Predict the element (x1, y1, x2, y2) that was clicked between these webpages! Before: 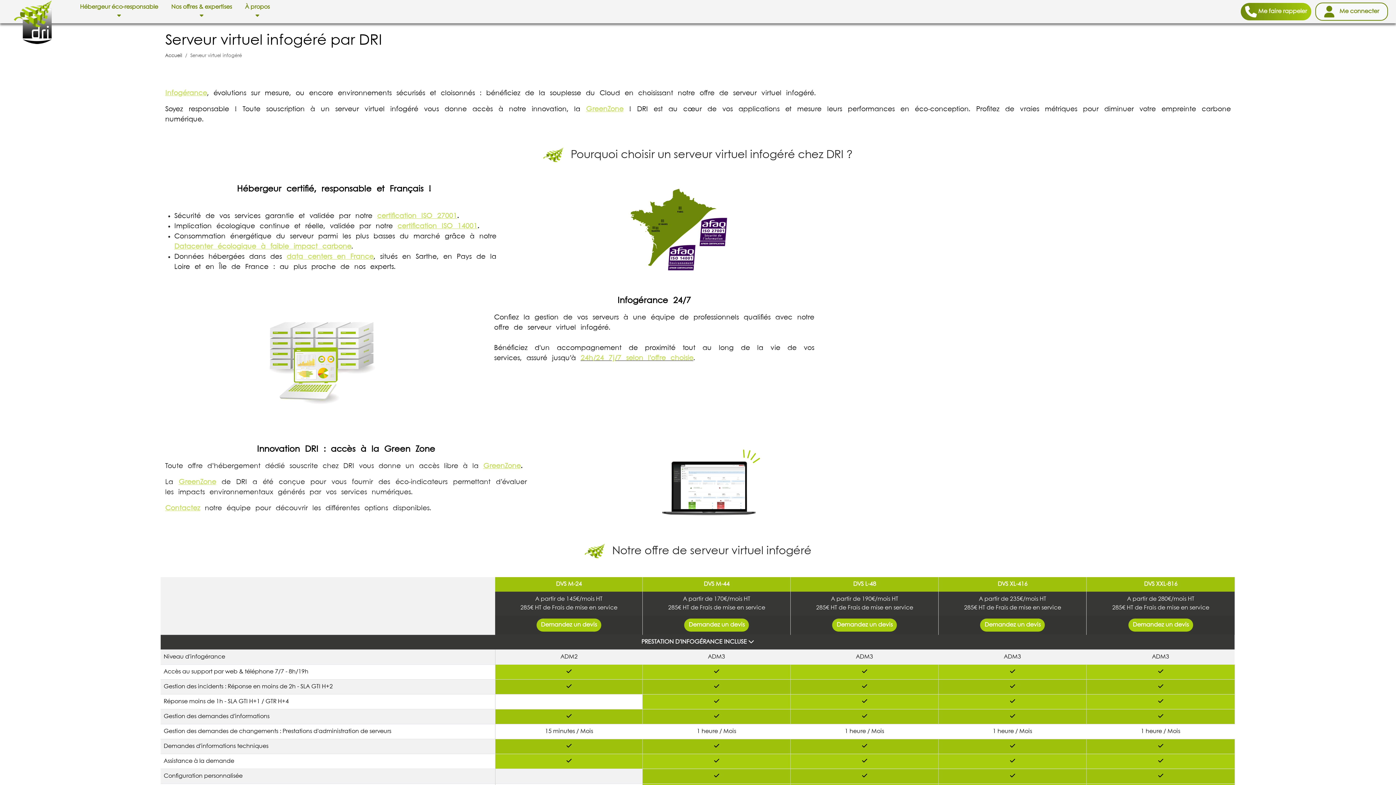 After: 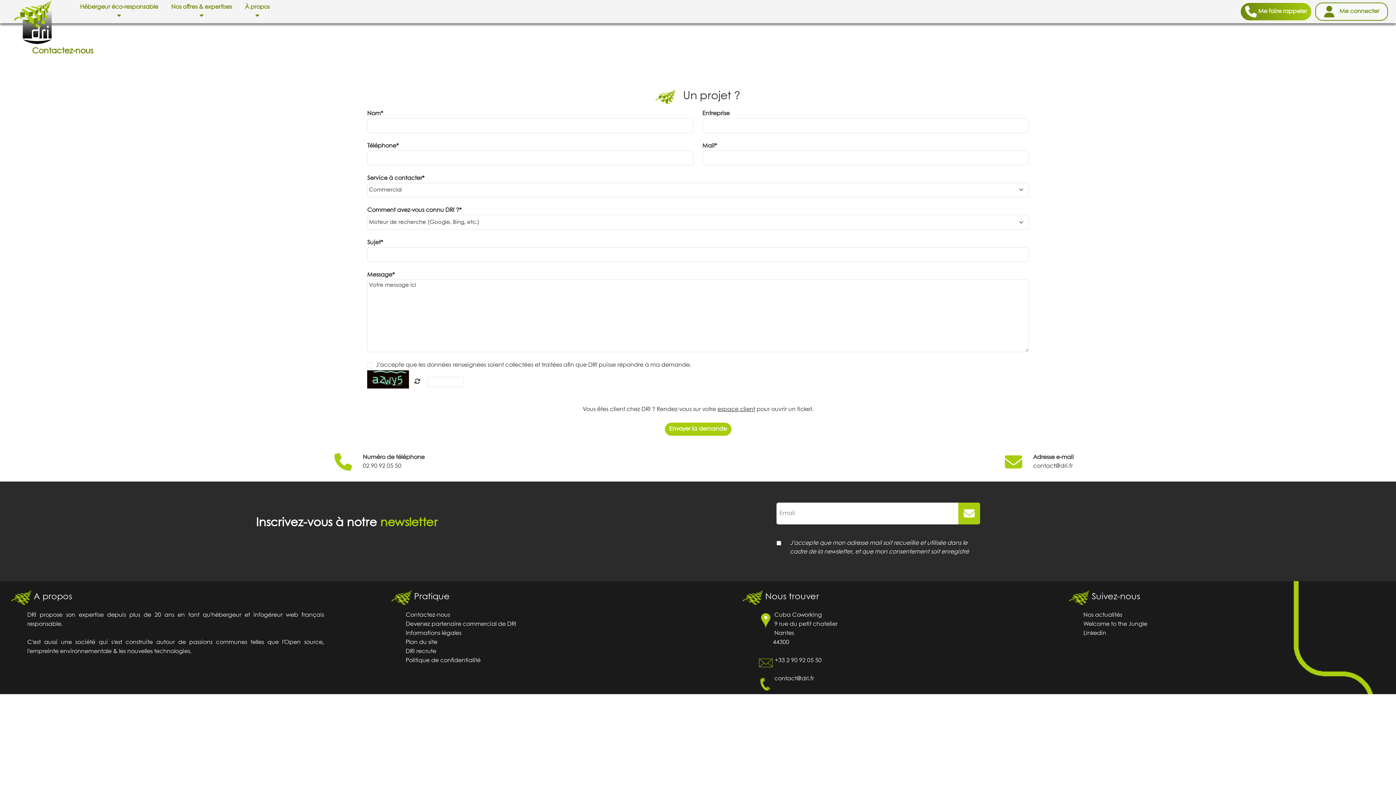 Action: label: Demandez un devis bbox: (1128, 618, 1193, 632)